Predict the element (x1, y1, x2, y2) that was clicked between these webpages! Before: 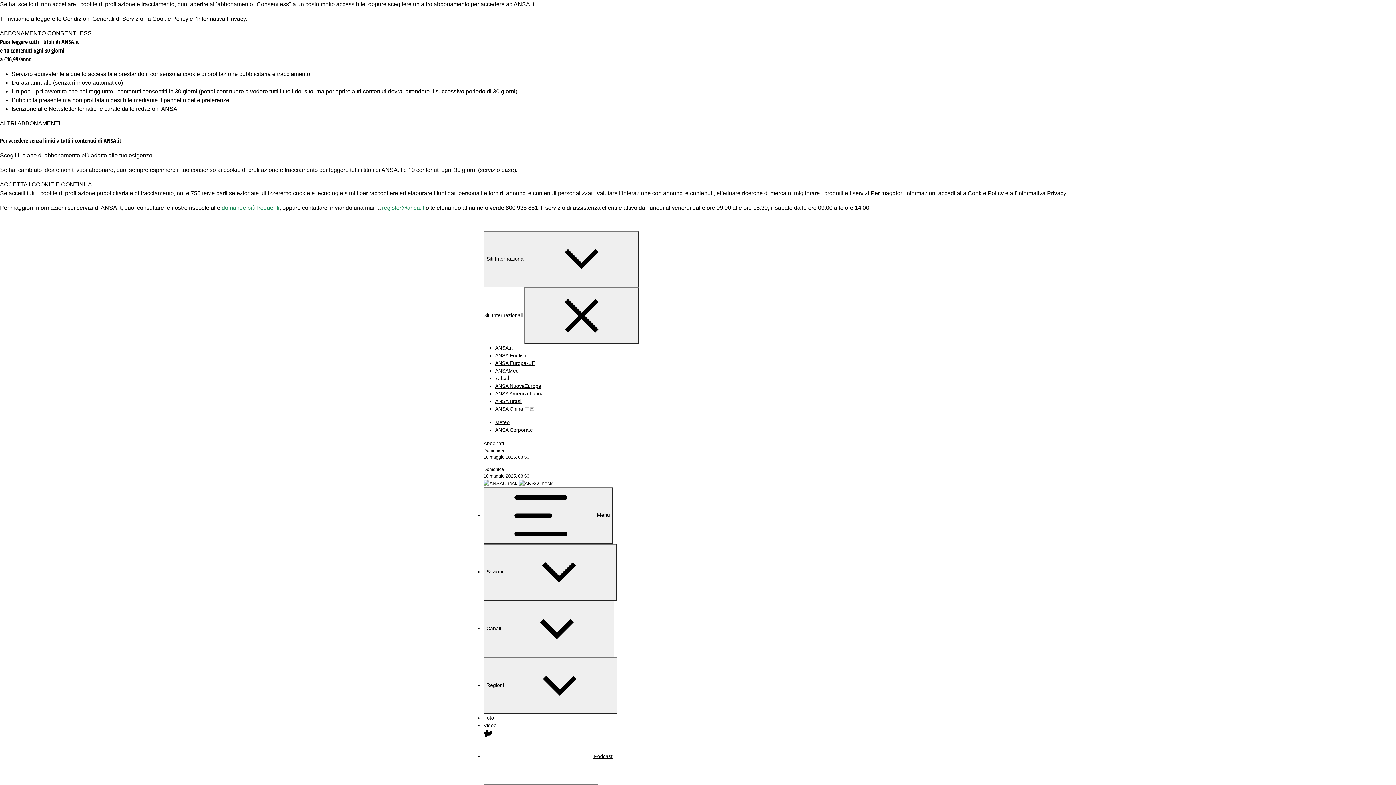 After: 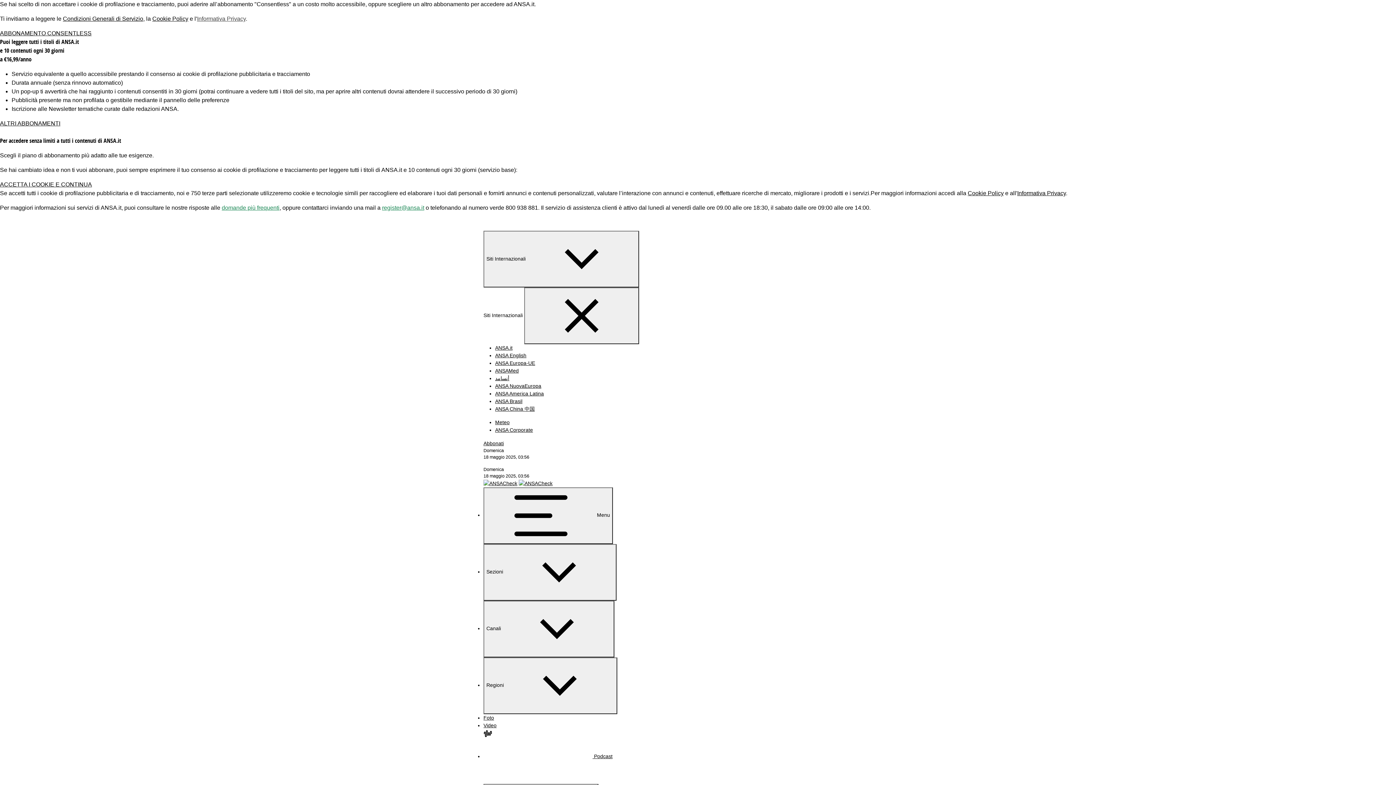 Action: bbox: (197, 15, 245, 21) label: Informativa Privacy